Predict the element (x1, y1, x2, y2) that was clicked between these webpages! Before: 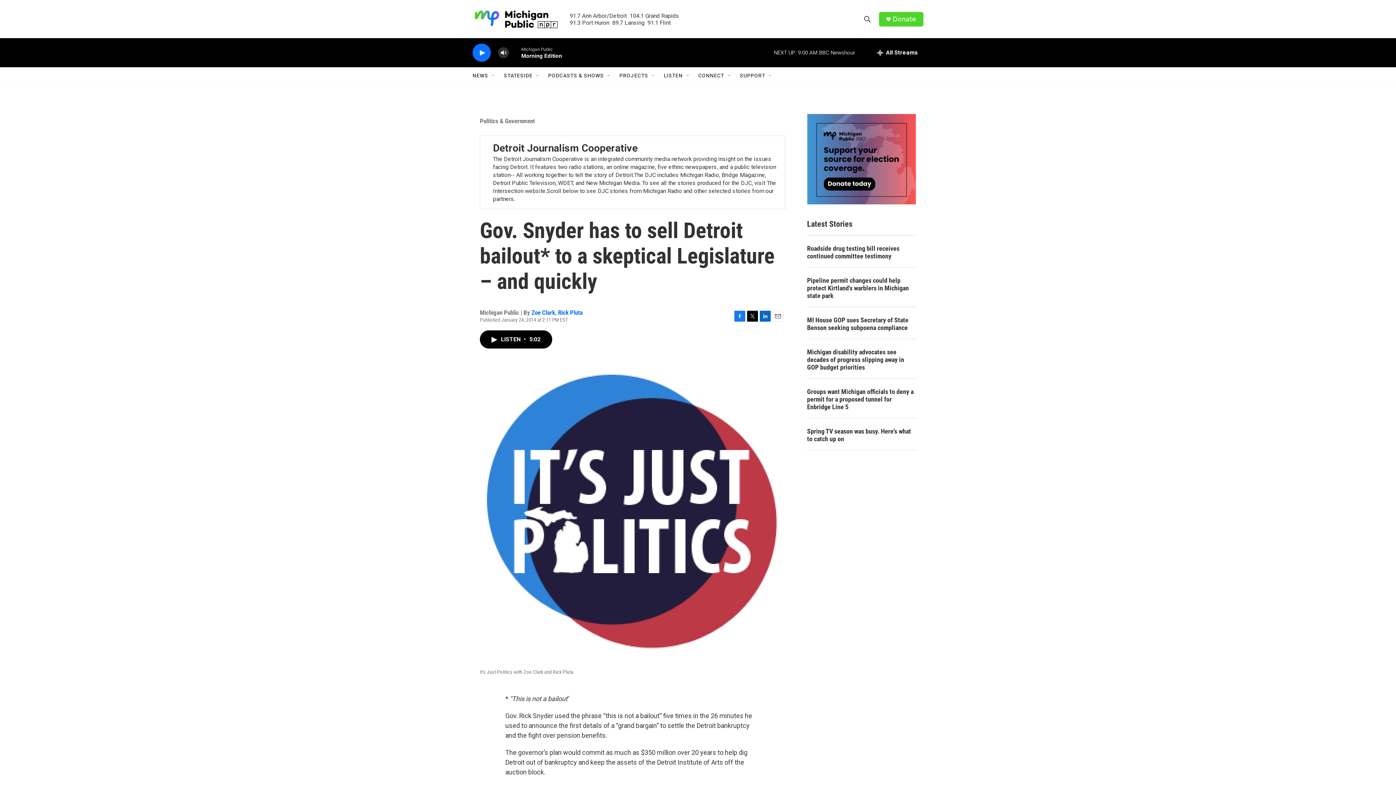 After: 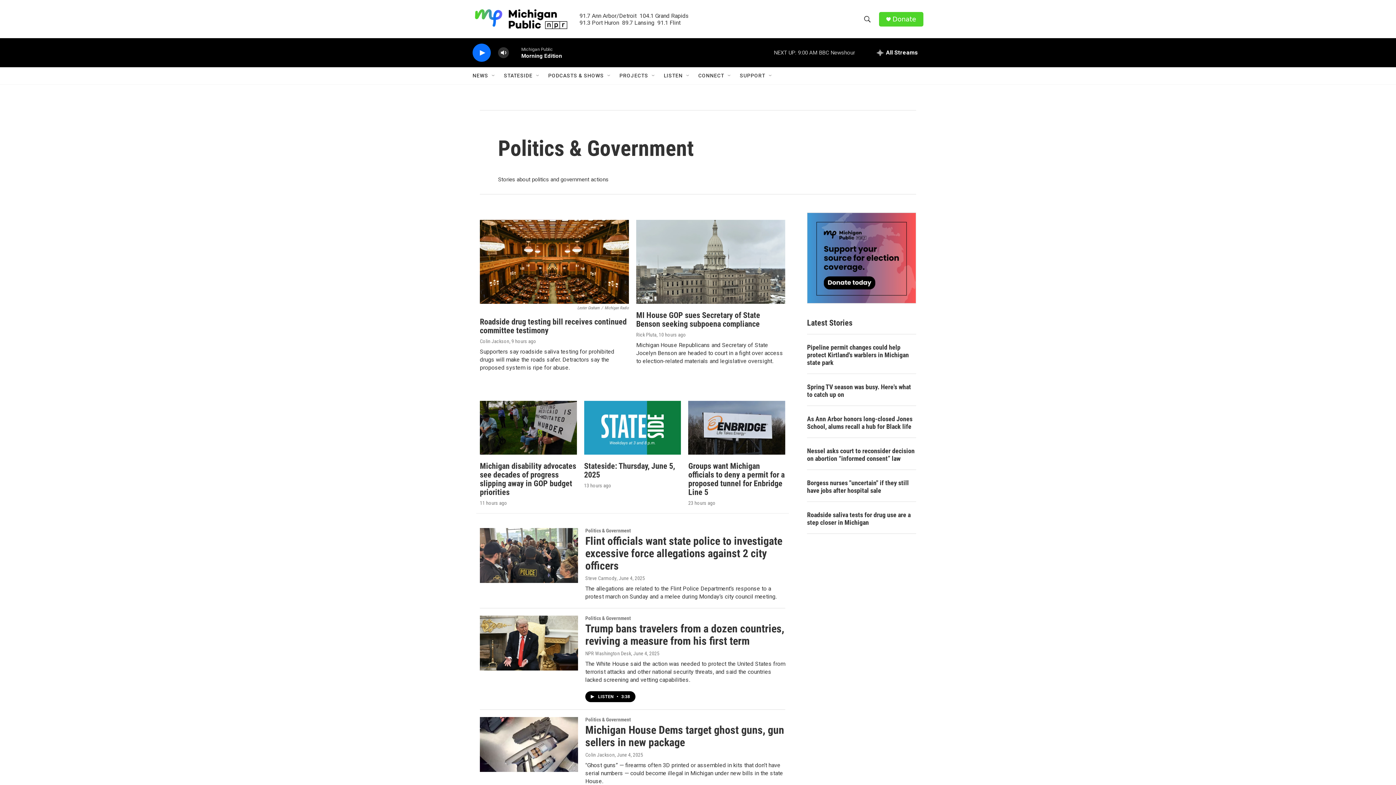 Action: label: Politics & Government bbox: (480, 117, 534, 124)